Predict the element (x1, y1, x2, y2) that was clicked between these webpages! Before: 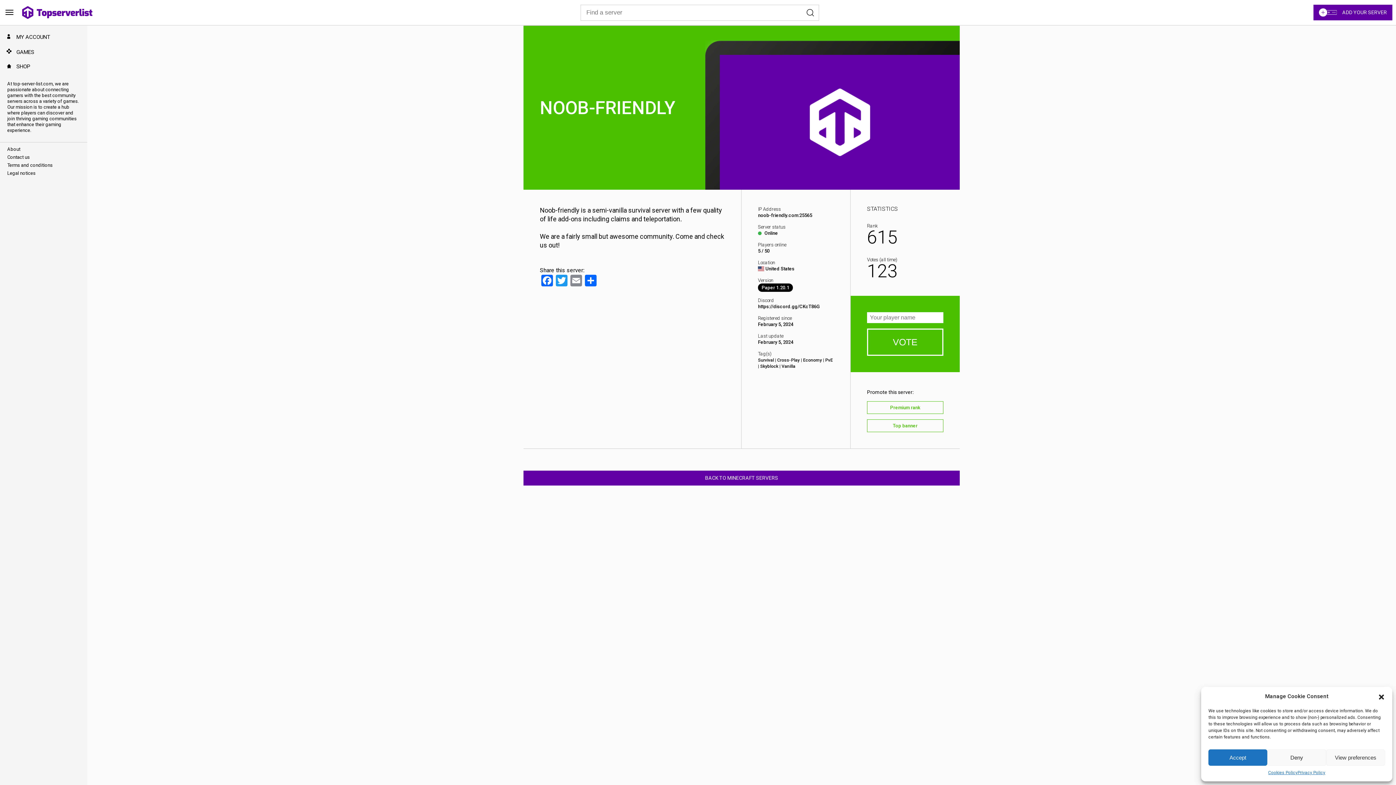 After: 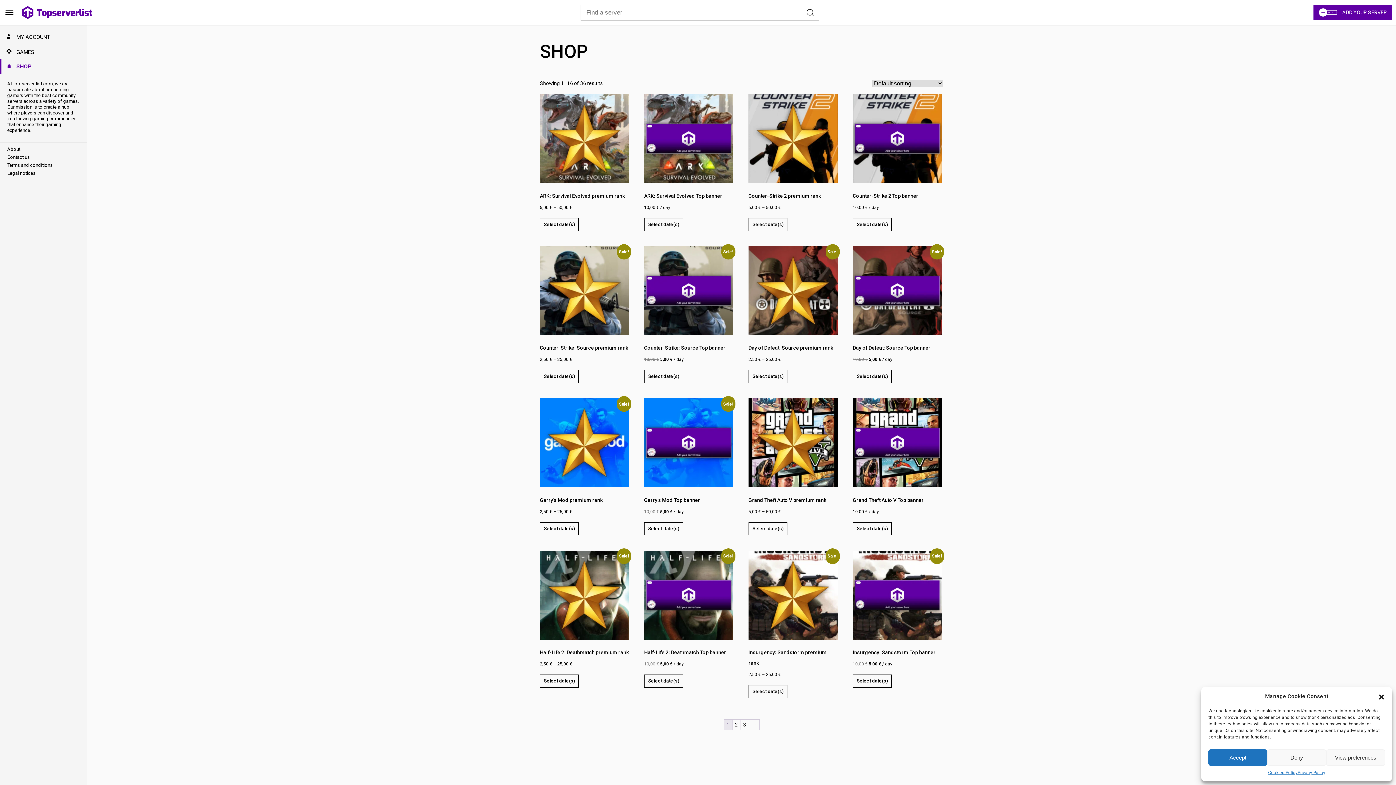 Action: label: SHOP bbox: (0, 59, 87, 73)